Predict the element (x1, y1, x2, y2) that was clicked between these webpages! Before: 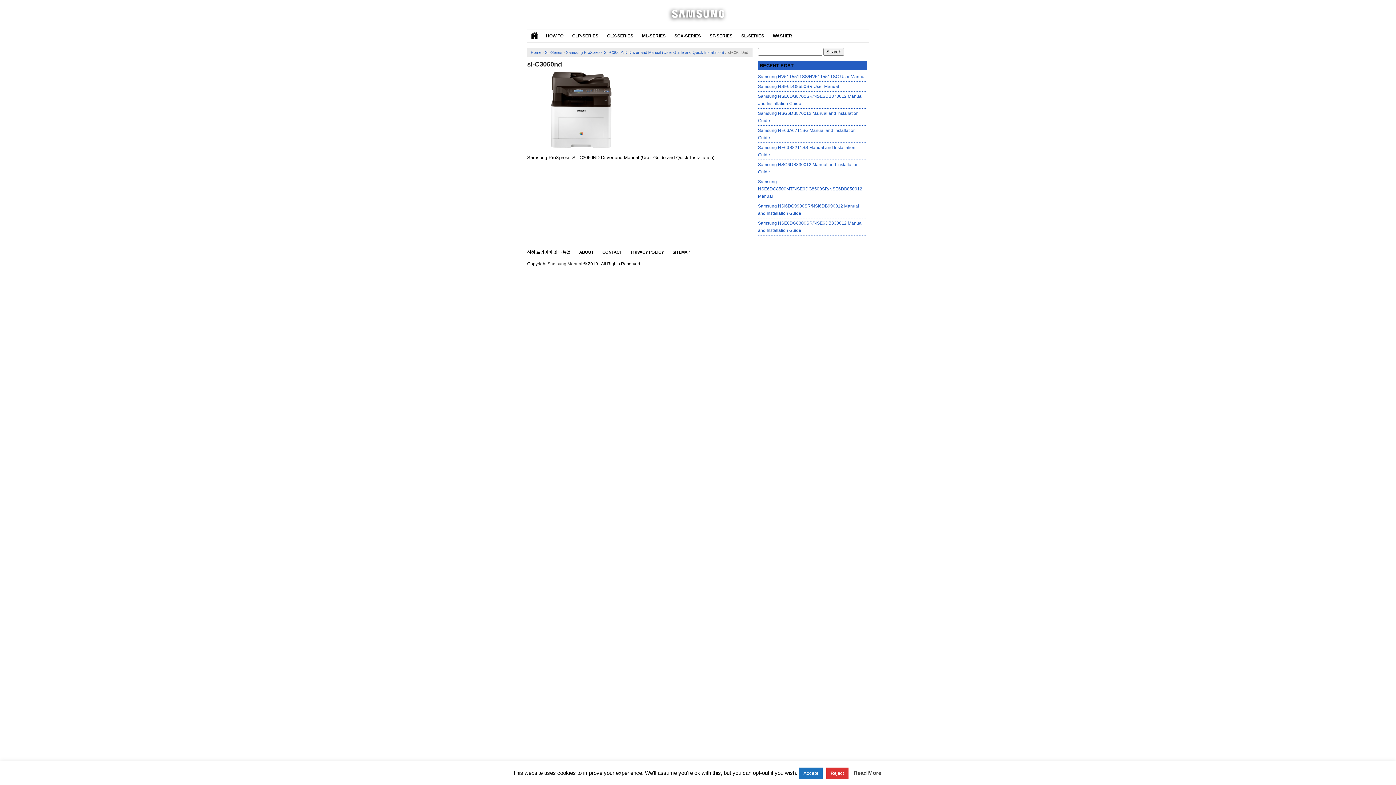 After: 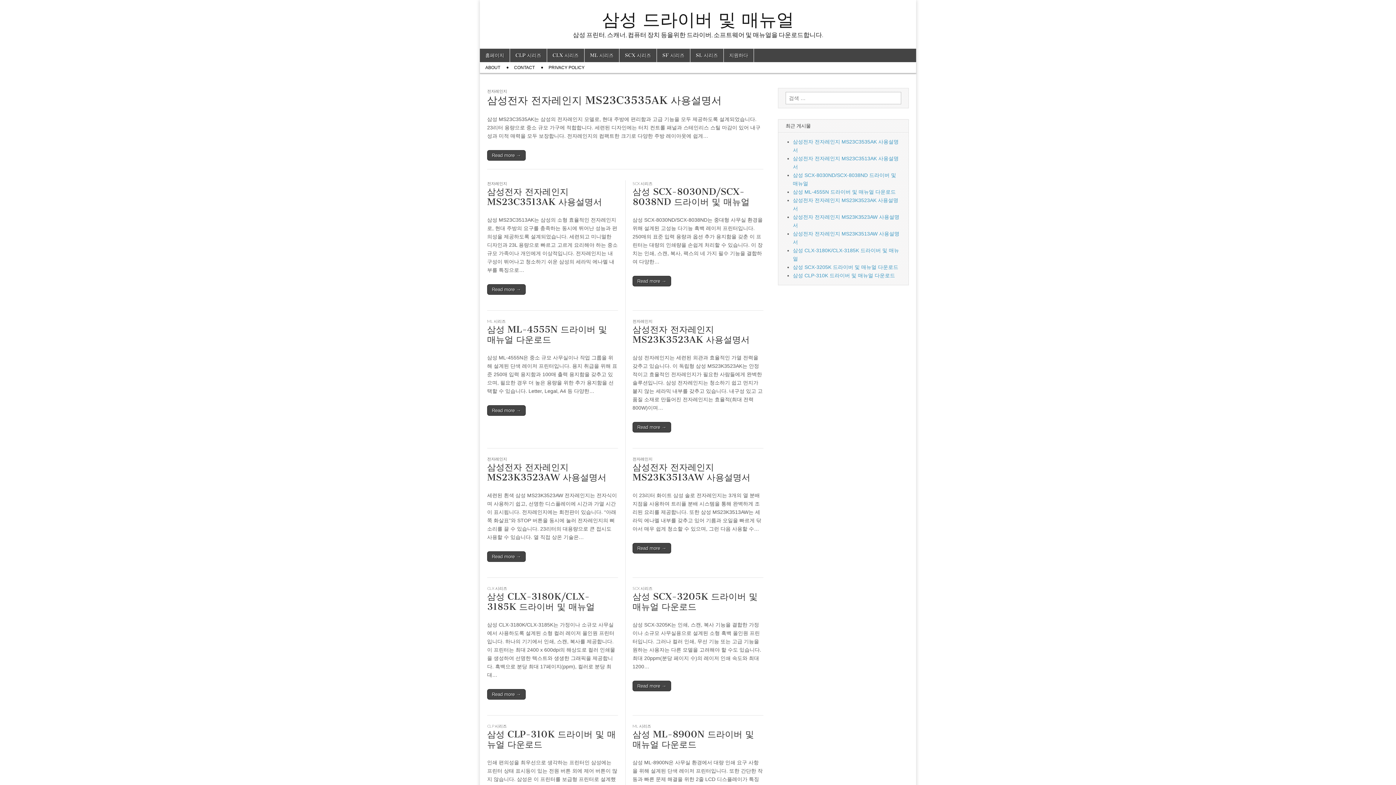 Action: bbox: (527, 250, 570, 254) label: 삼성 드라이버 및 매뉴얼